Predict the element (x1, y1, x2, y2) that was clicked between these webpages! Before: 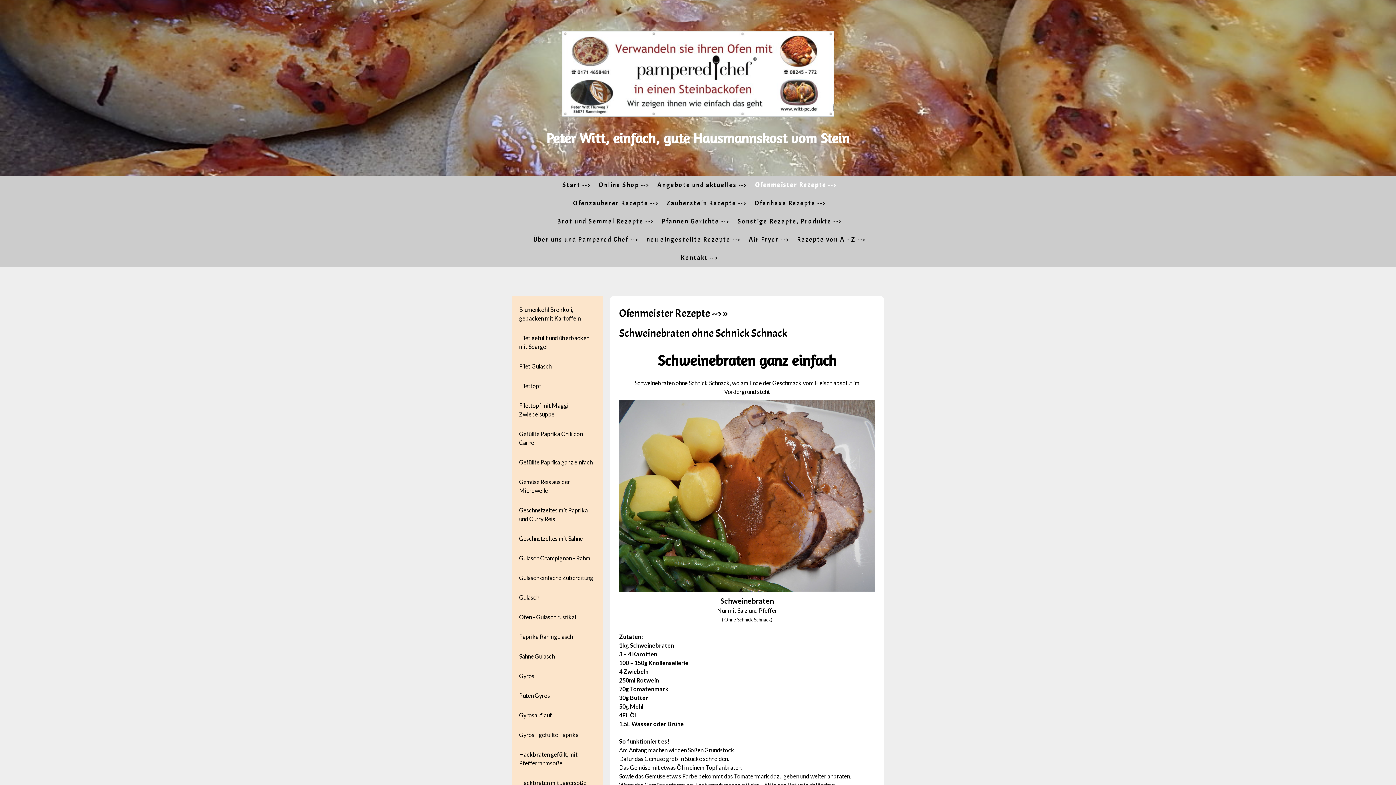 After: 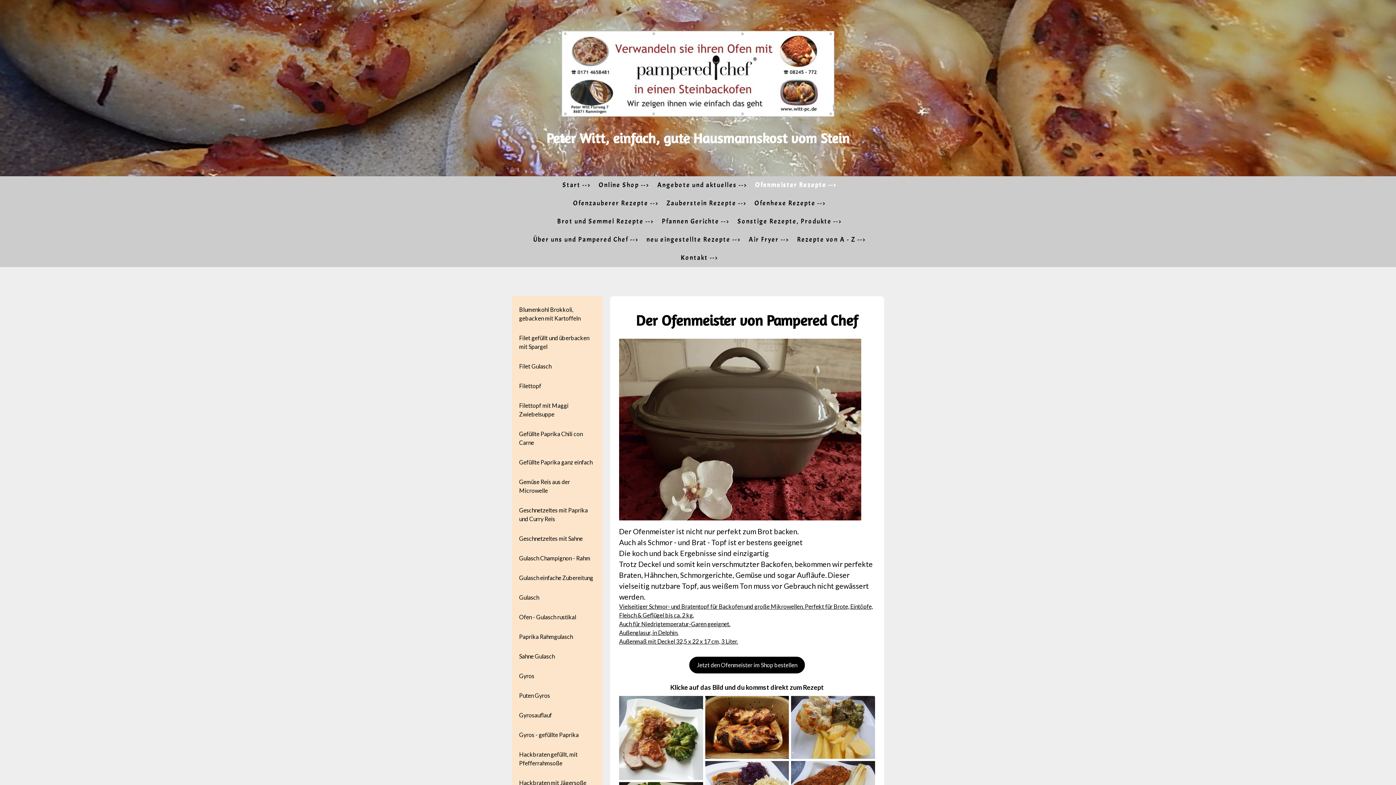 Action: label: Ofenmeister Rezepte --> bbox: (619, 303, 729, 323)